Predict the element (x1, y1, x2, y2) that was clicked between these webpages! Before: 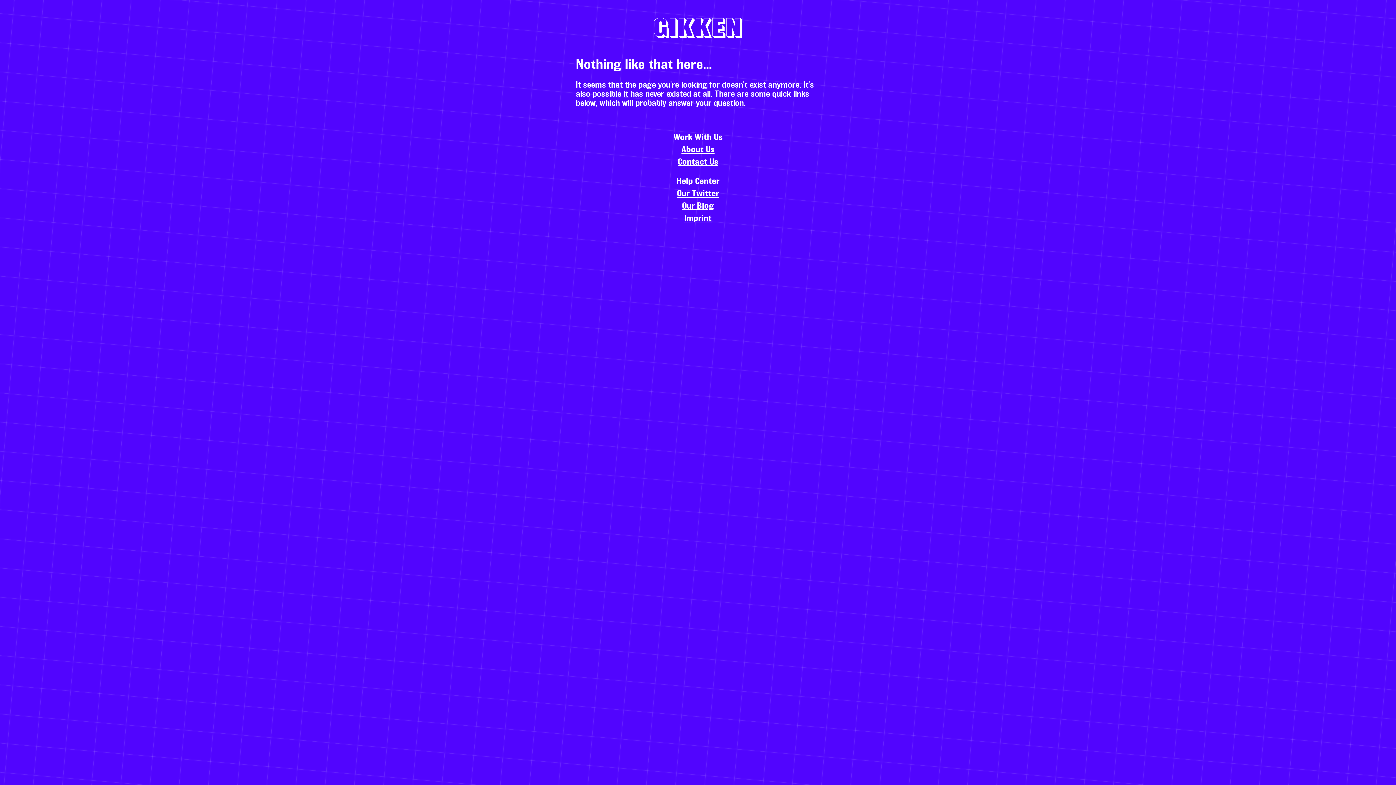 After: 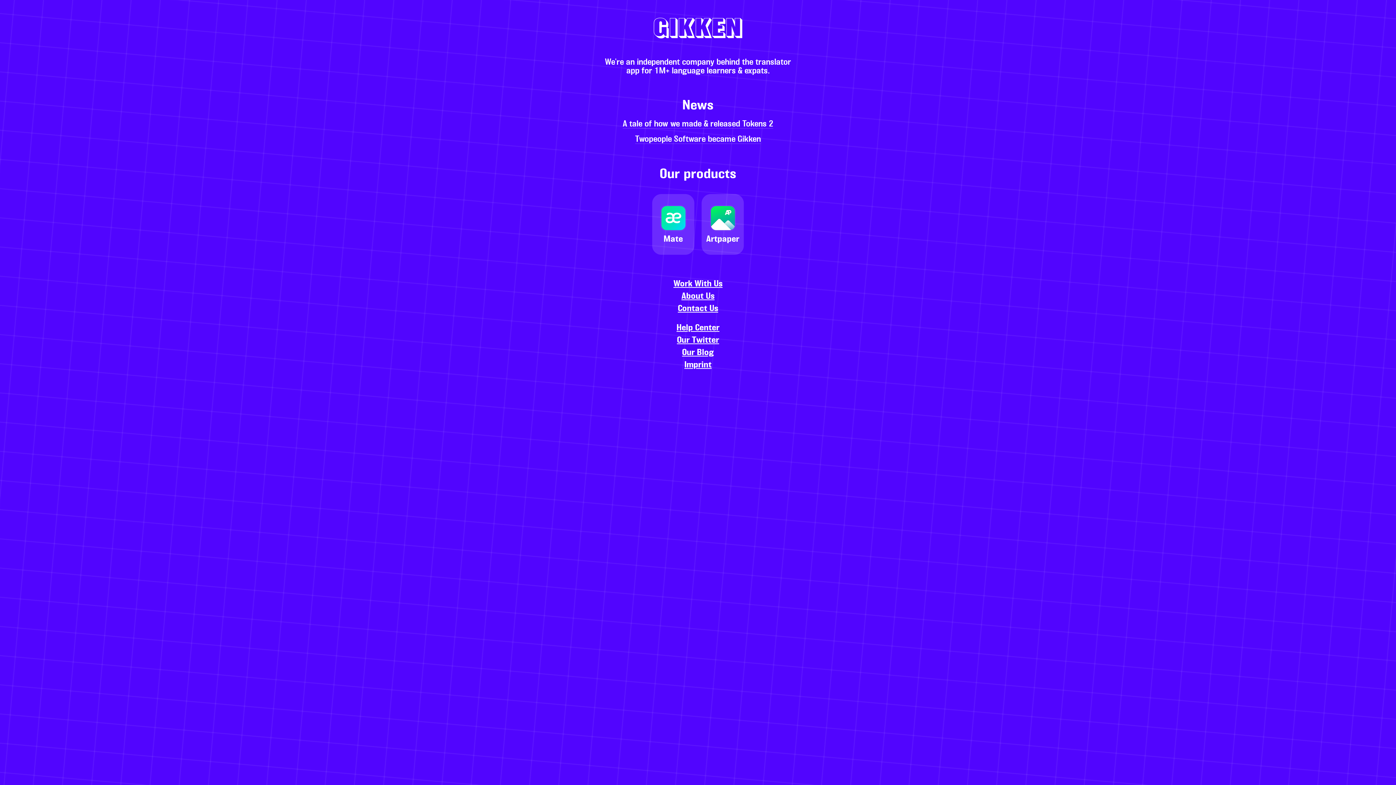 Action: bbox: (576, 17, 820, 40)